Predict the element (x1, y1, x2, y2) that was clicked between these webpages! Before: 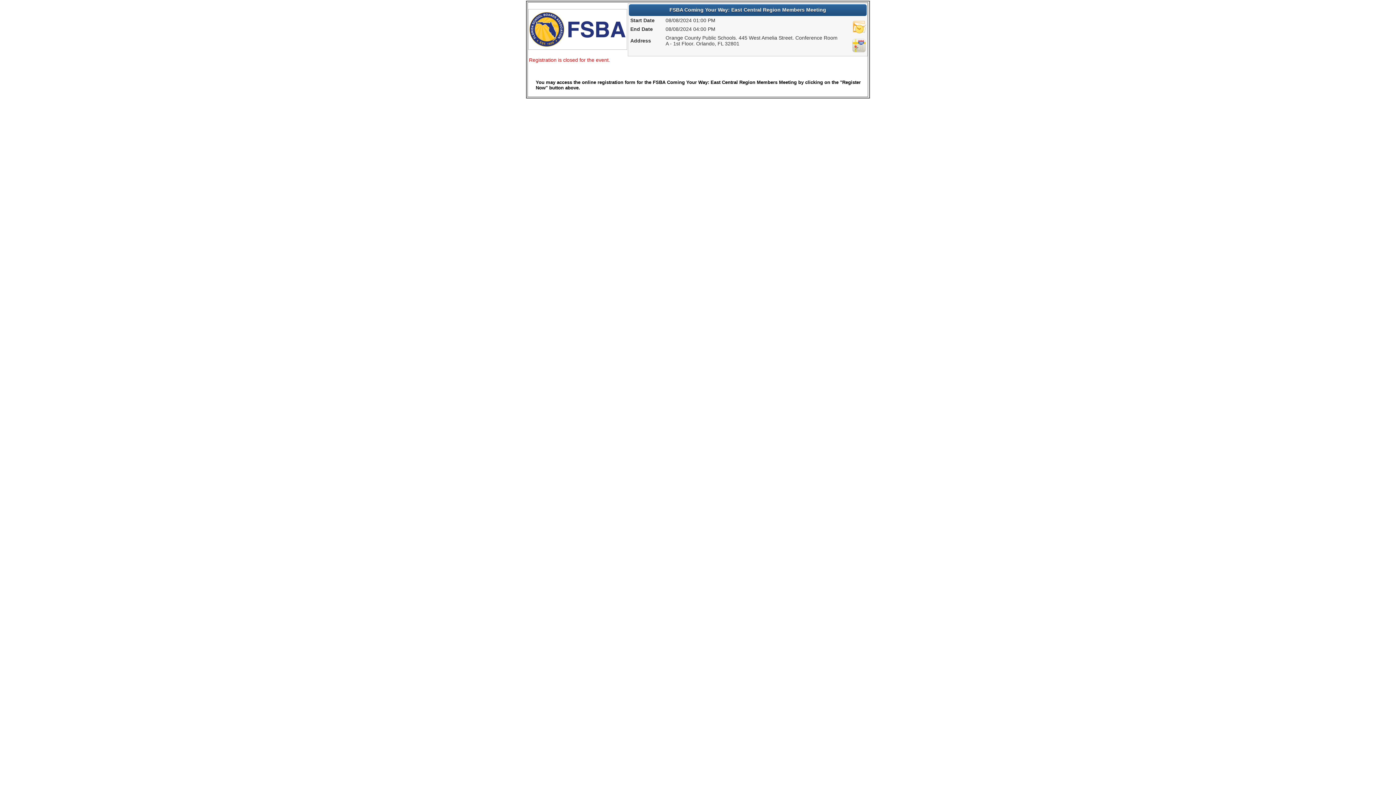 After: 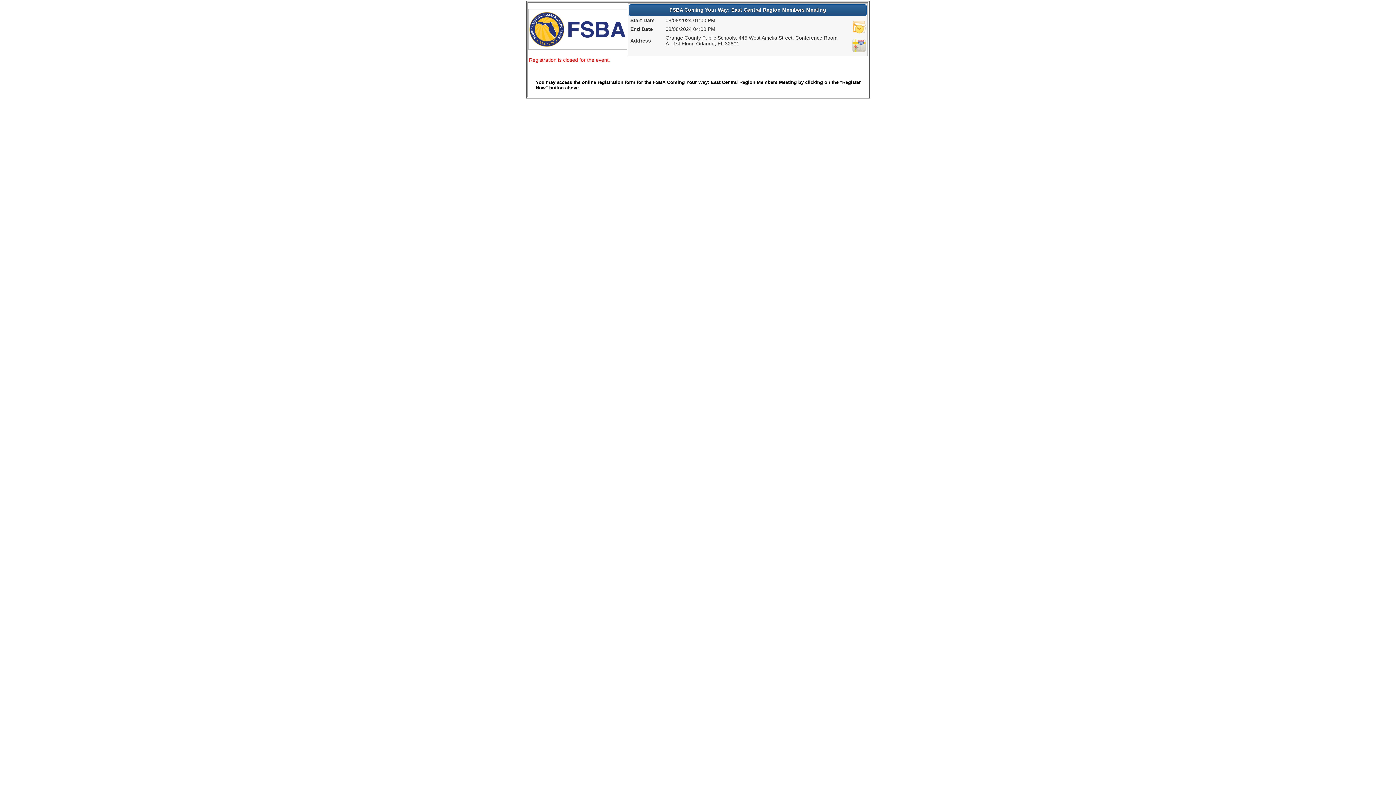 Action: bbox: (852, 42, 866, 48)